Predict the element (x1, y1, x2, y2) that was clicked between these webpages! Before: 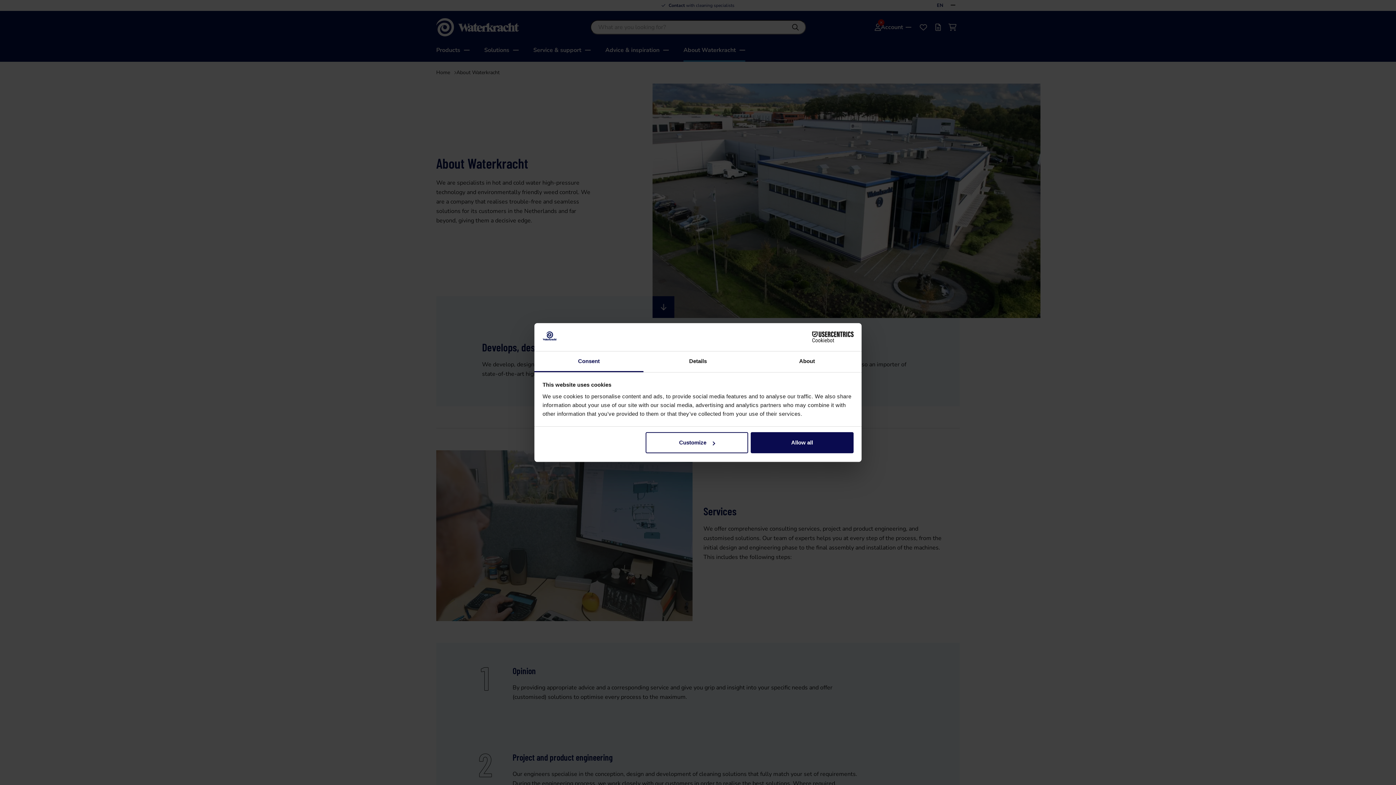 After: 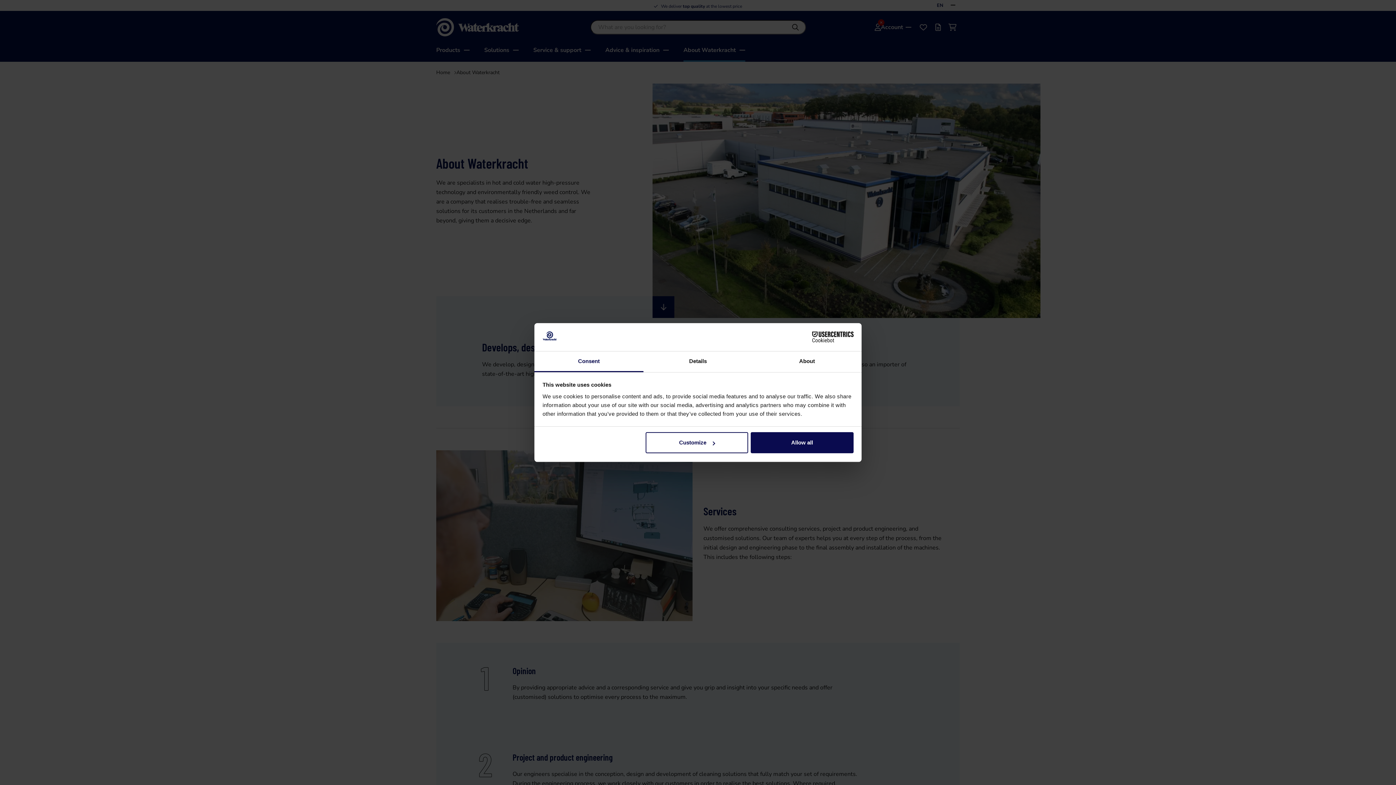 Action: label: Cookiebot - opens in a new window bbox: (790, 331, 853, 342)